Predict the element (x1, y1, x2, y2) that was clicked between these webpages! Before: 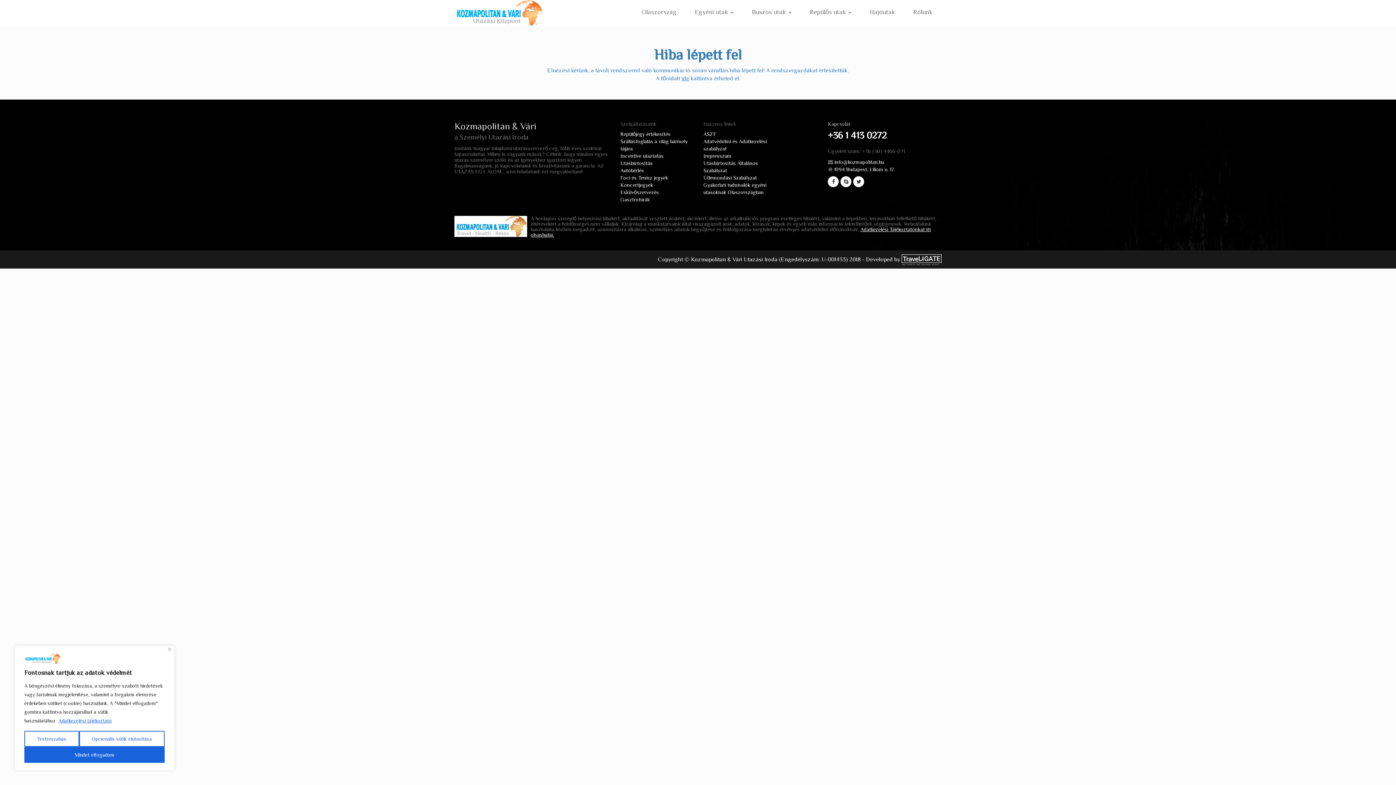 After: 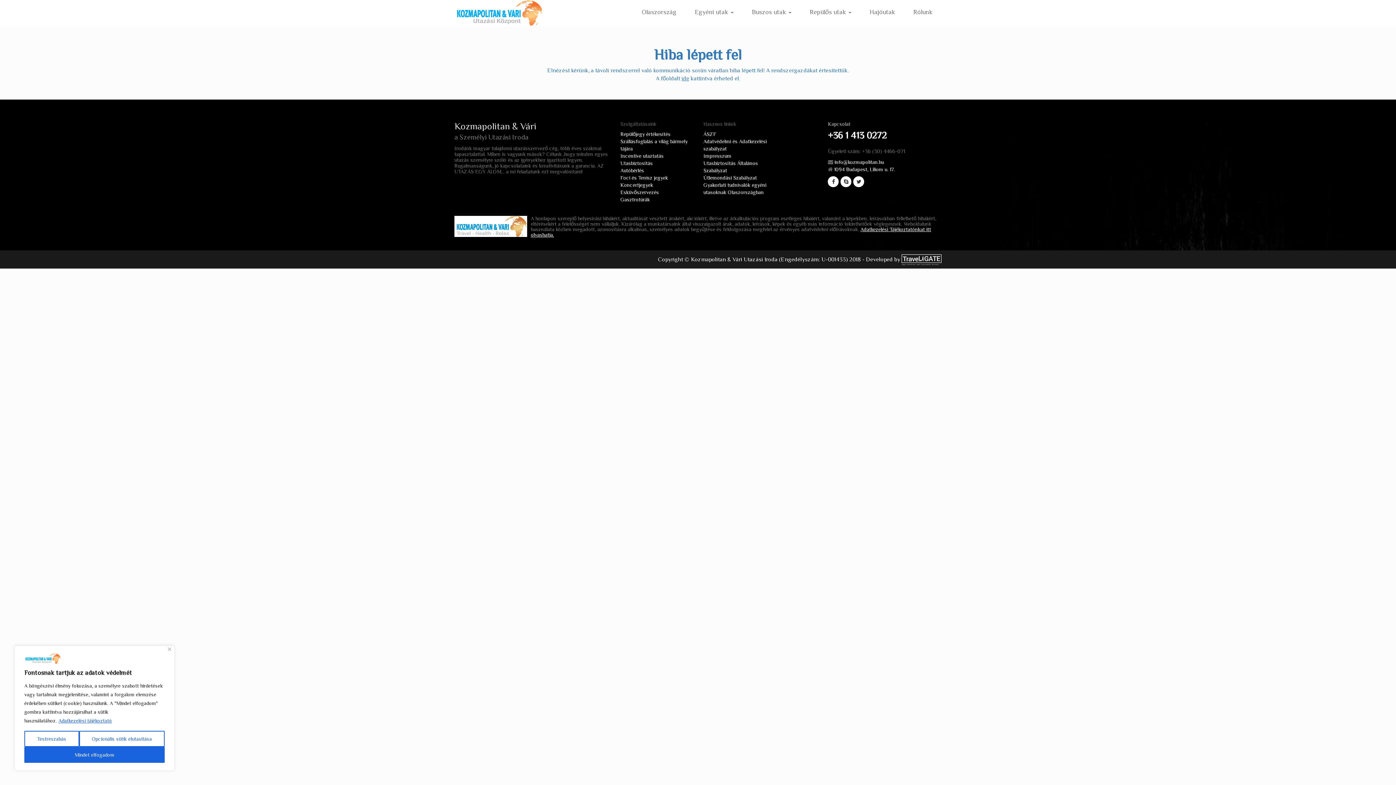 Action: bbox: (840, 176, 851, 187)